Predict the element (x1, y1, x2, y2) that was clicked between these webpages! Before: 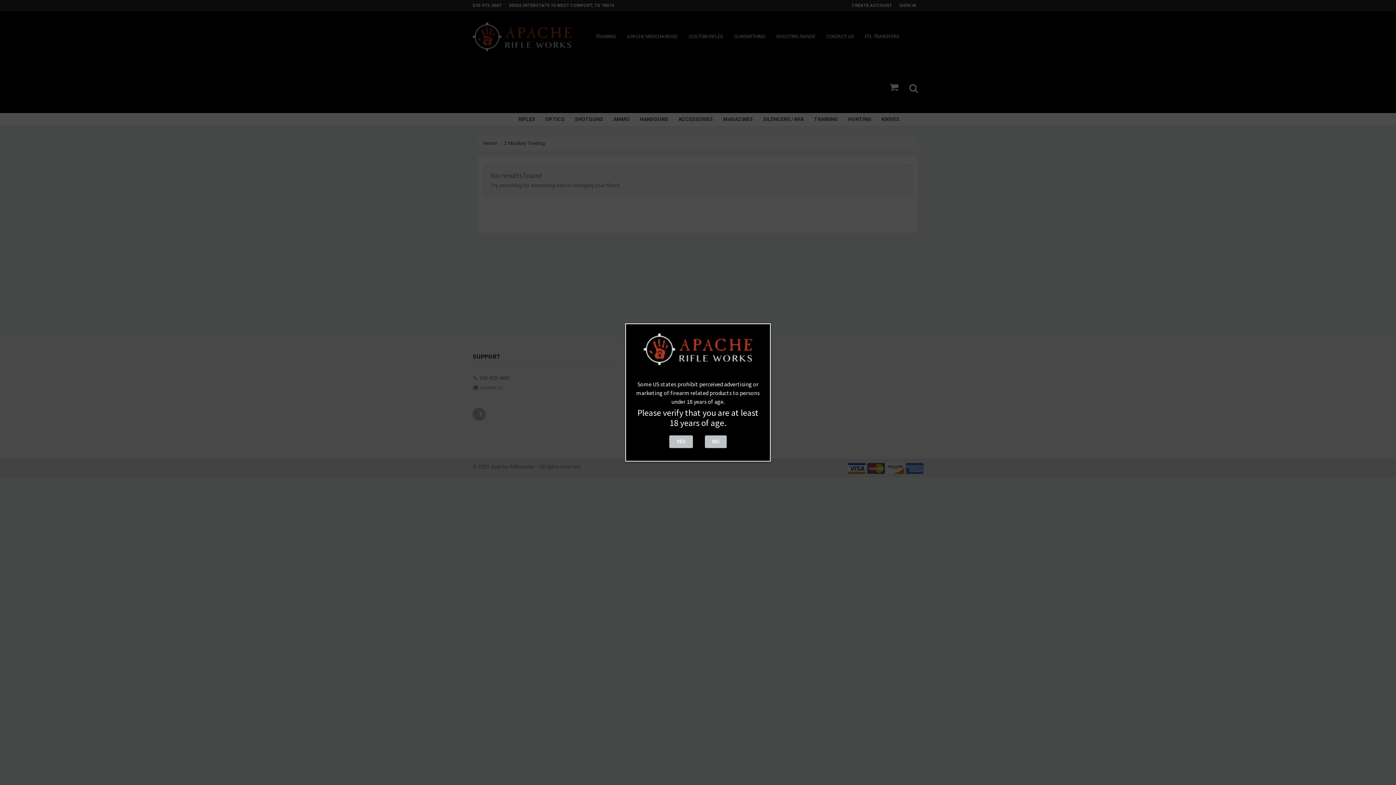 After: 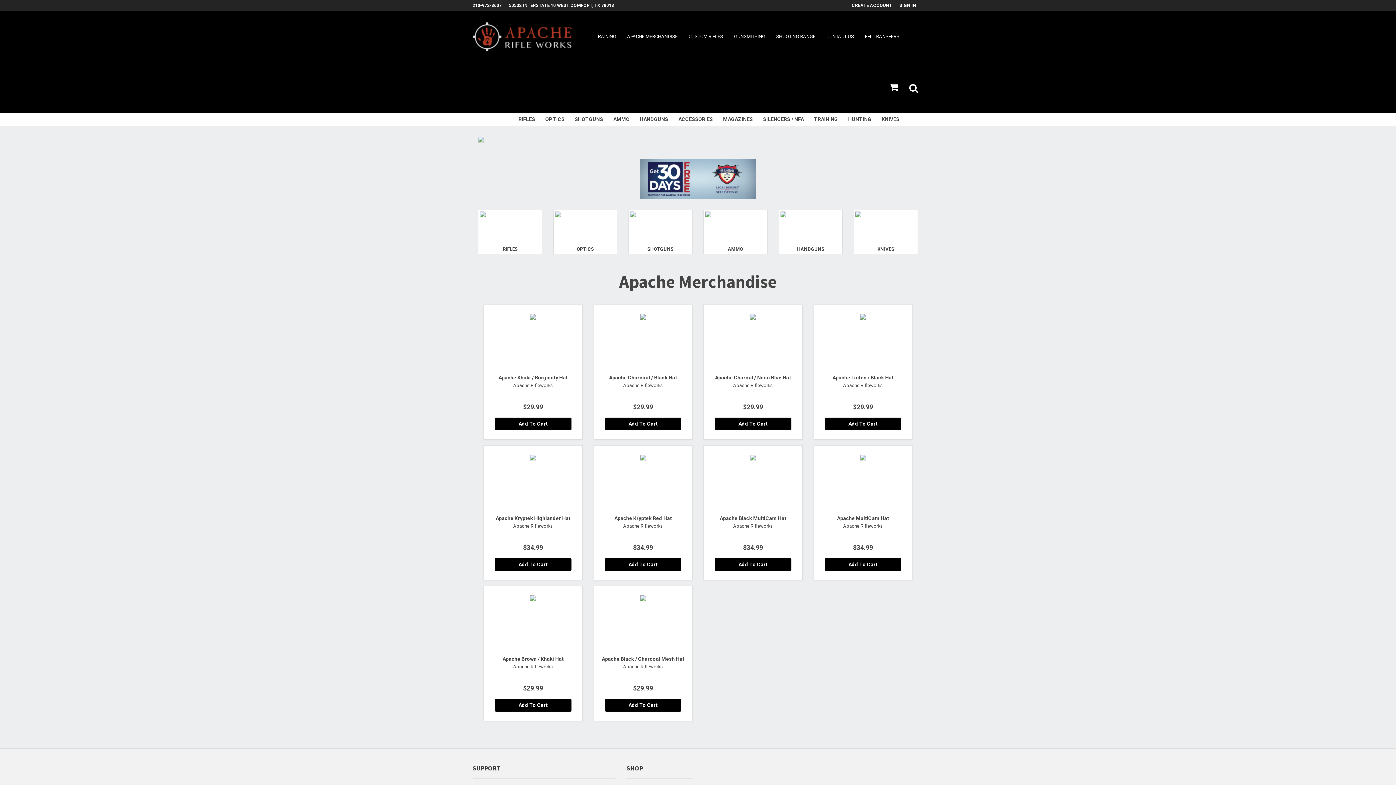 Action: label: YES bbox: (669, 435, 693, 448)